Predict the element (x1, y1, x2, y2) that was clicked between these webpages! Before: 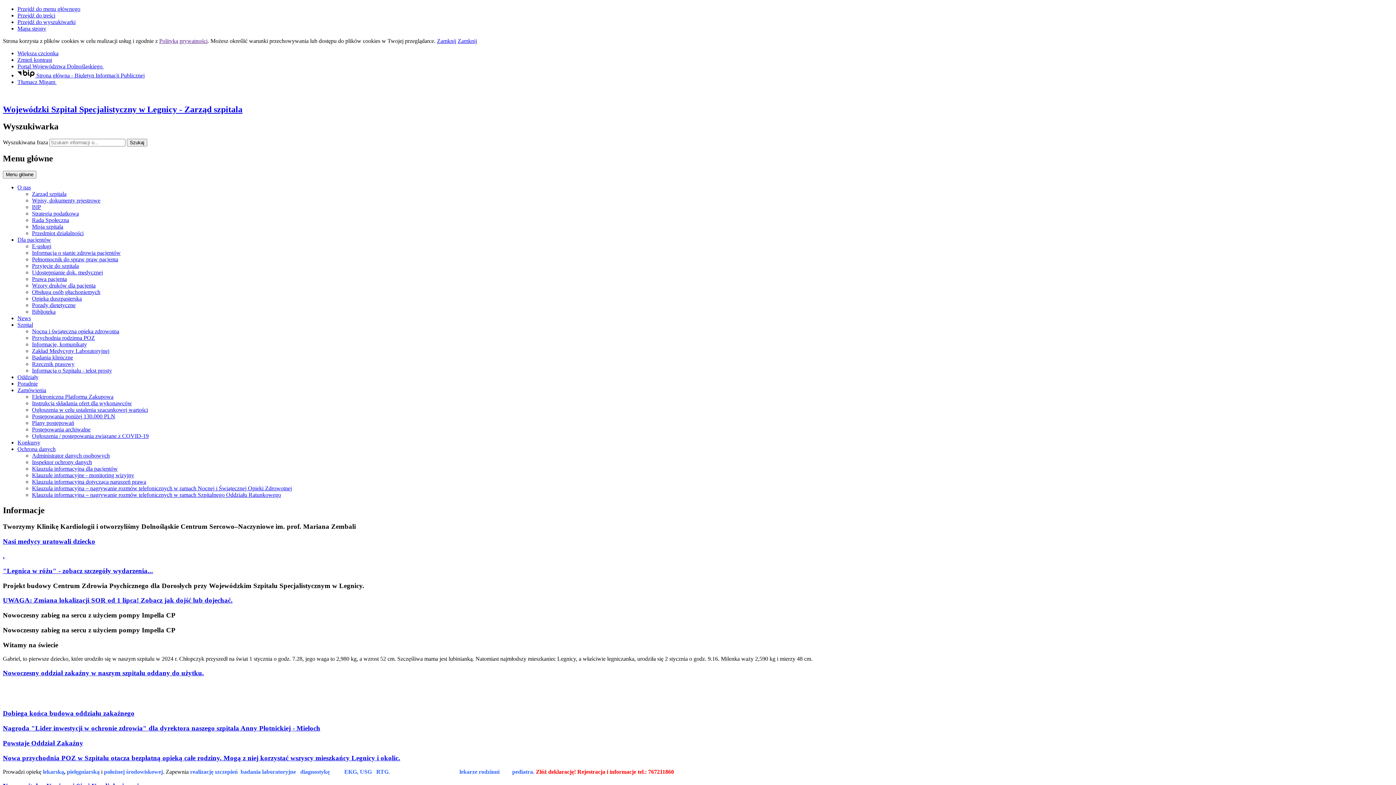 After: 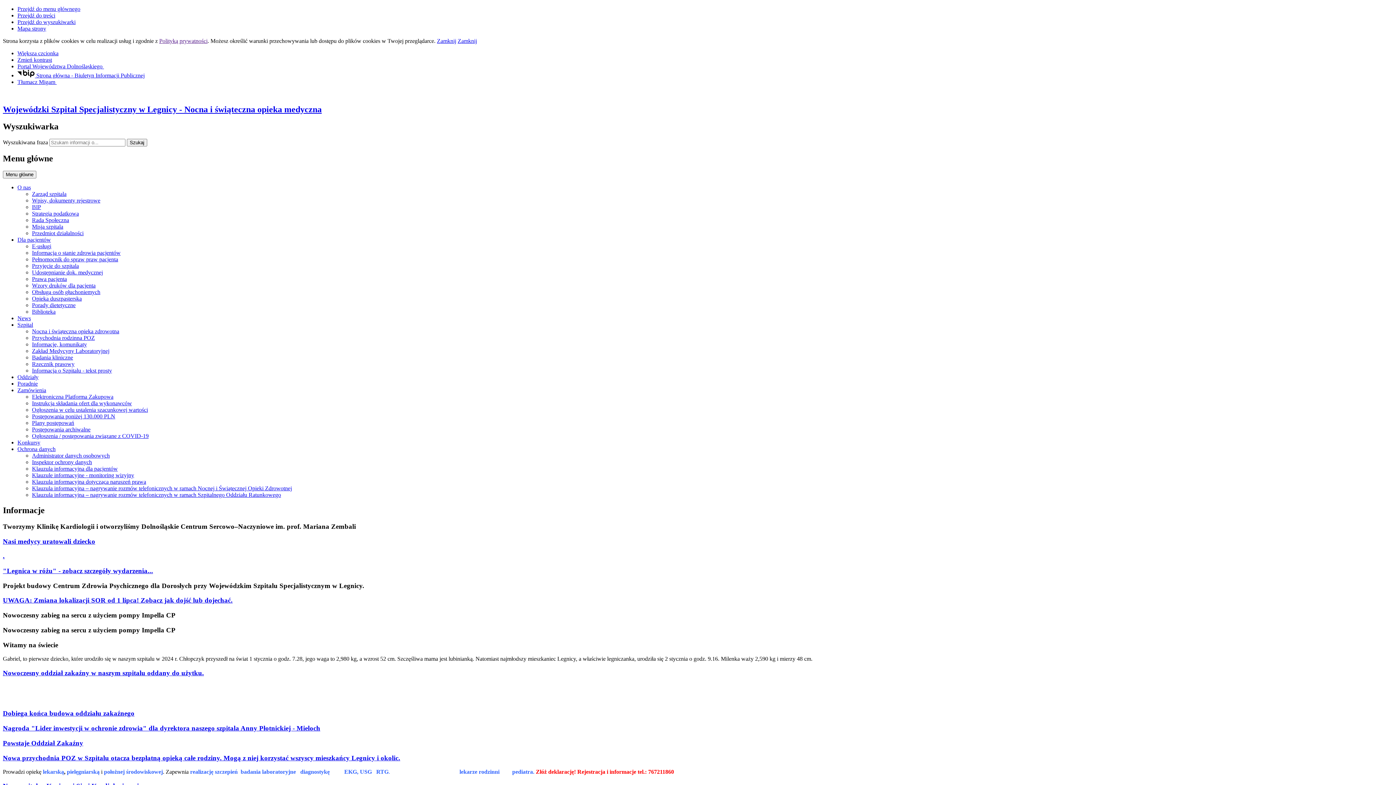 Action: bbox: (32, 328, 119, 334) label: Nocna i świąteczna opieka zdrowotna